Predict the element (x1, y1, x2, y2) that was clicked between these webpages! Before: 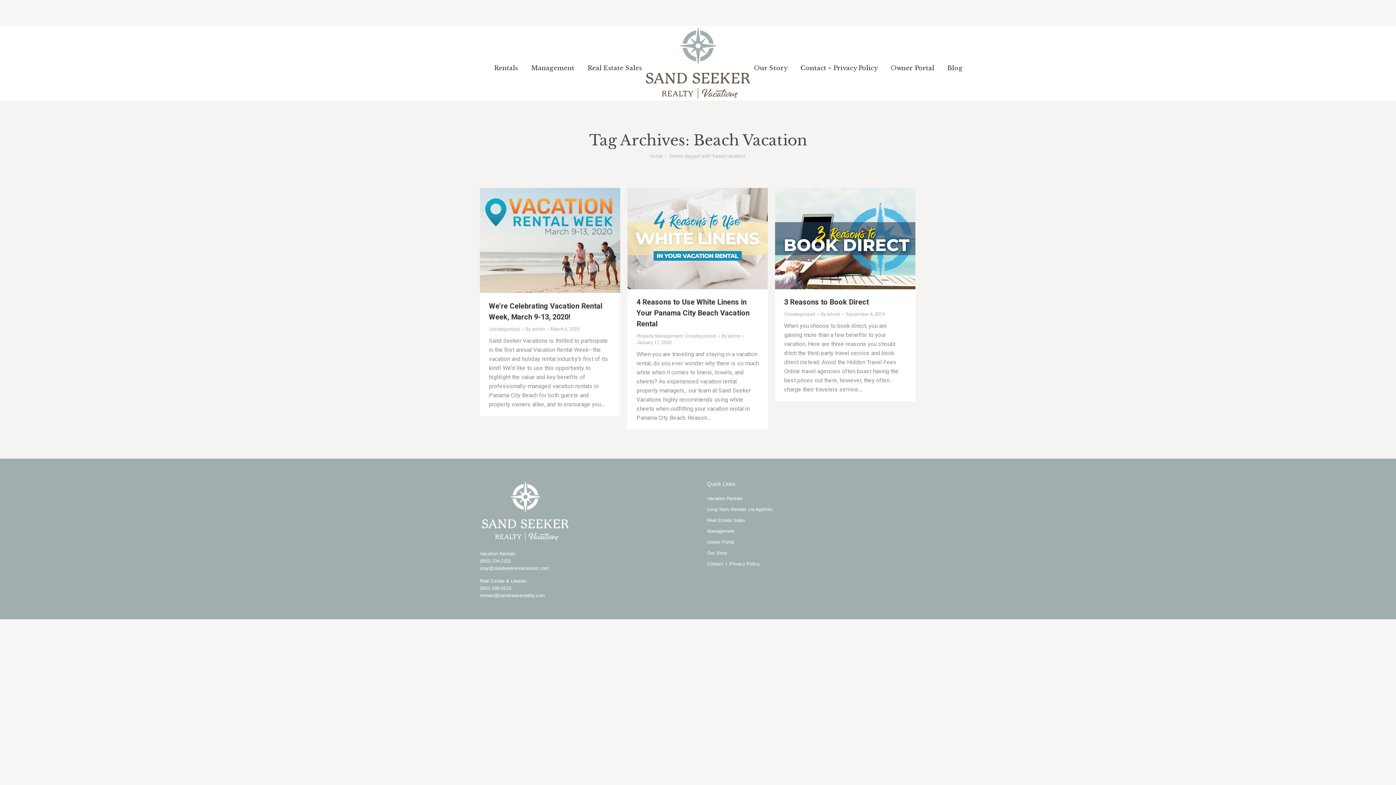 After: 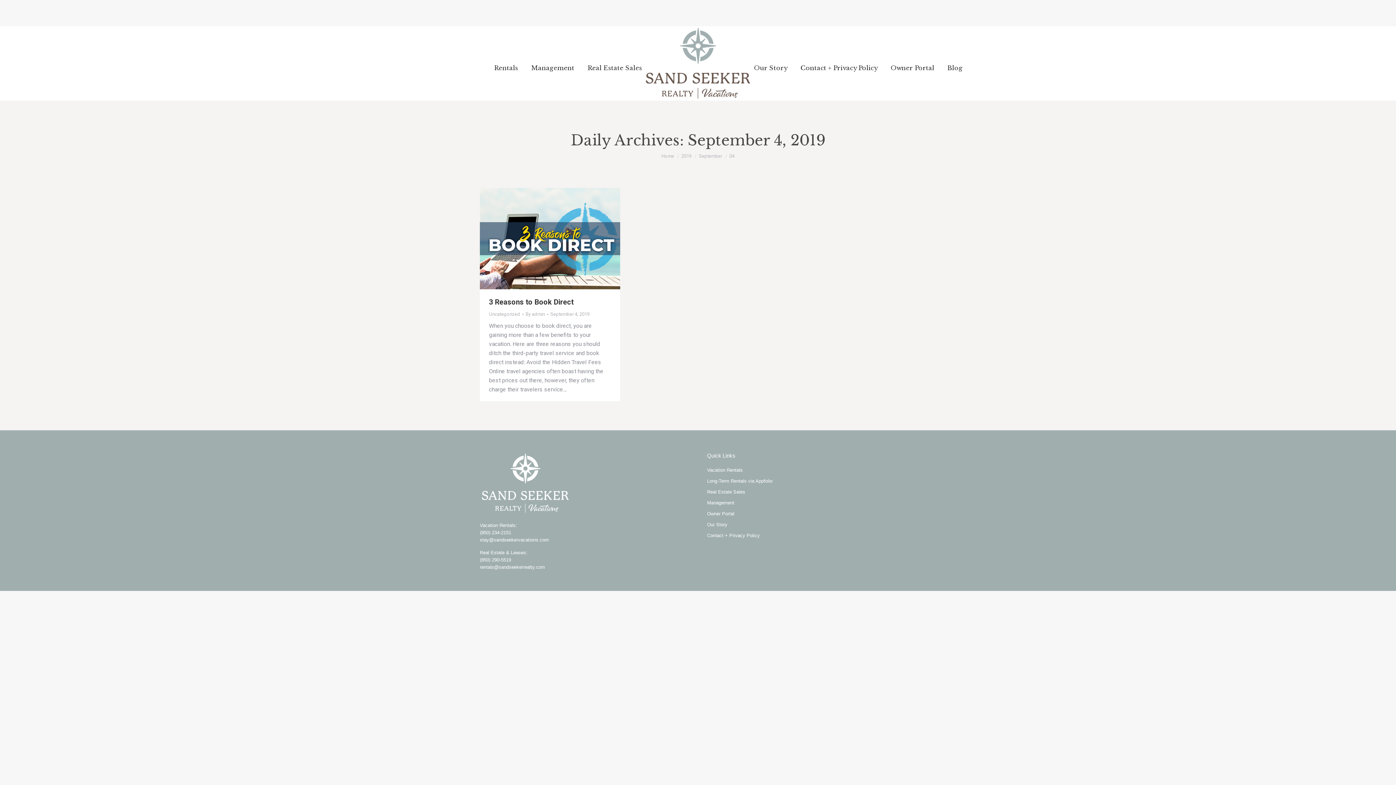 Action: bbox: (845, 311, 885, 317) label: September 4, 2019